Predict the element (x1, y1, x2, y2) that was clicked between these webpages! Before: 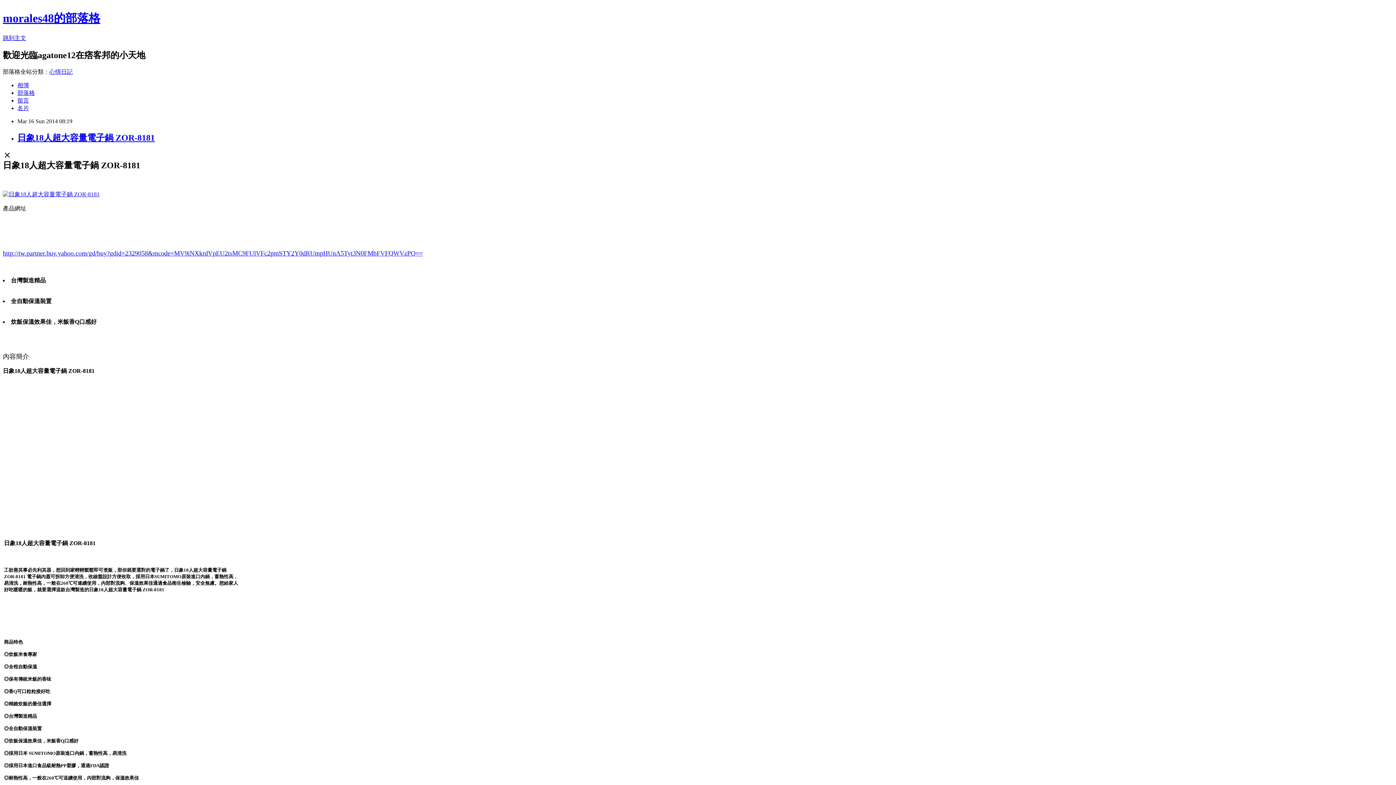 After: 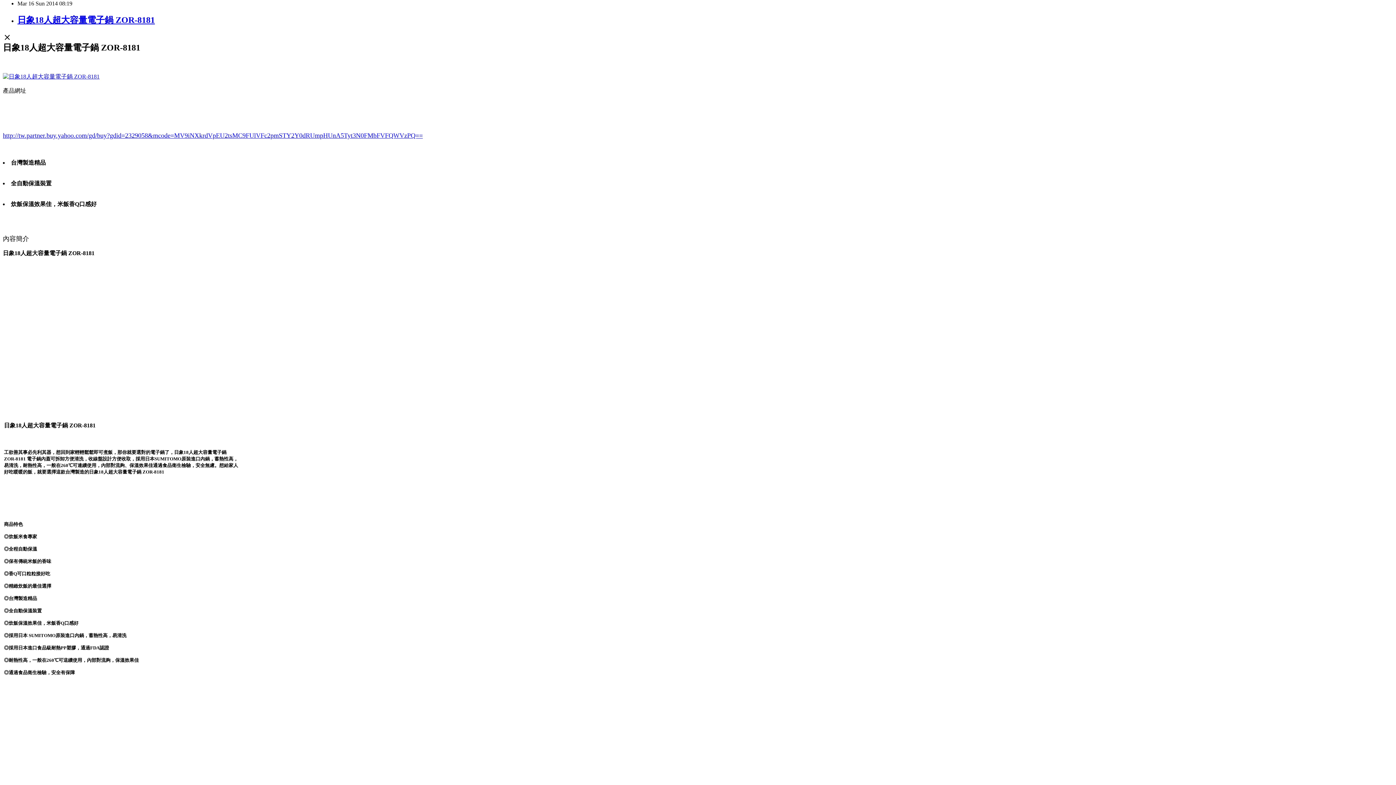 Action: label: 跳到主文 bbox: (2, 34, 26, 41)